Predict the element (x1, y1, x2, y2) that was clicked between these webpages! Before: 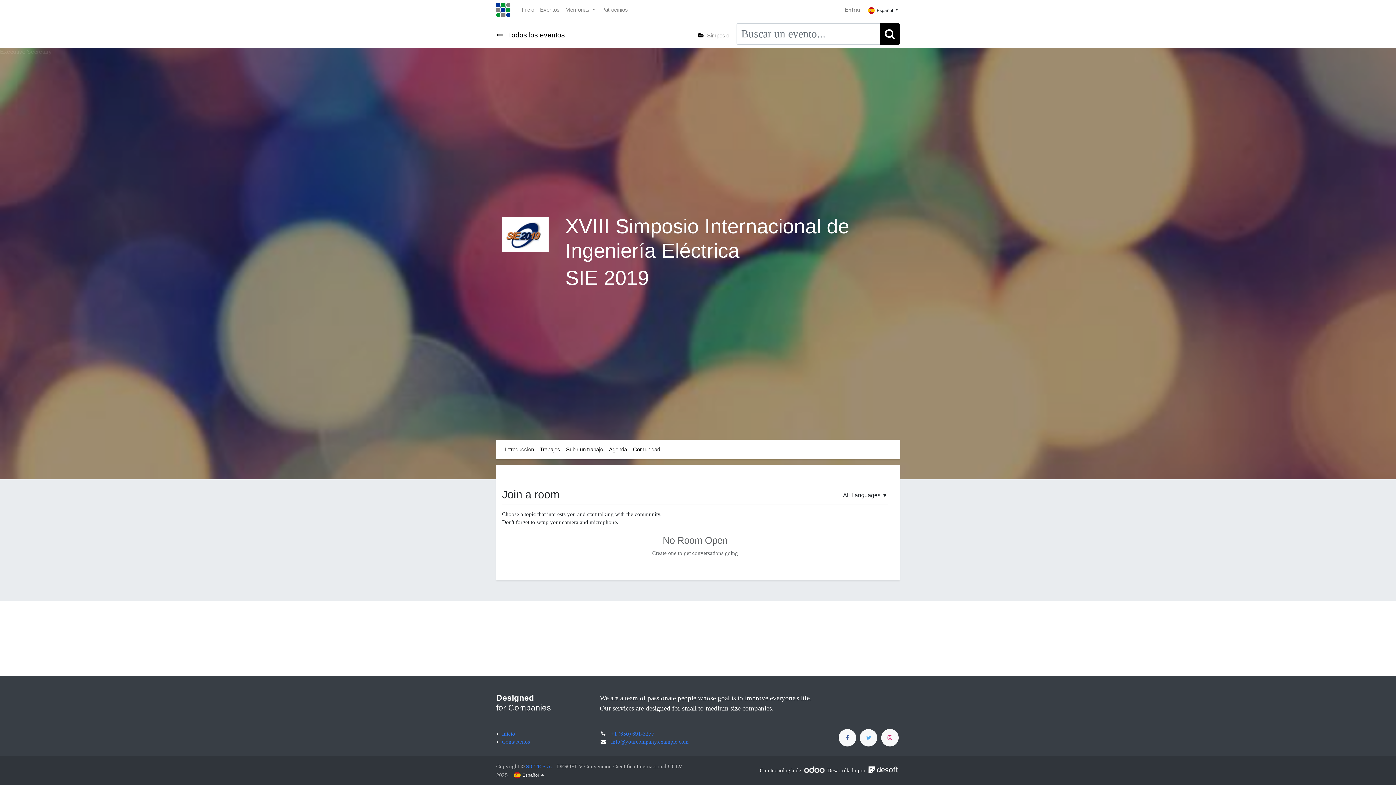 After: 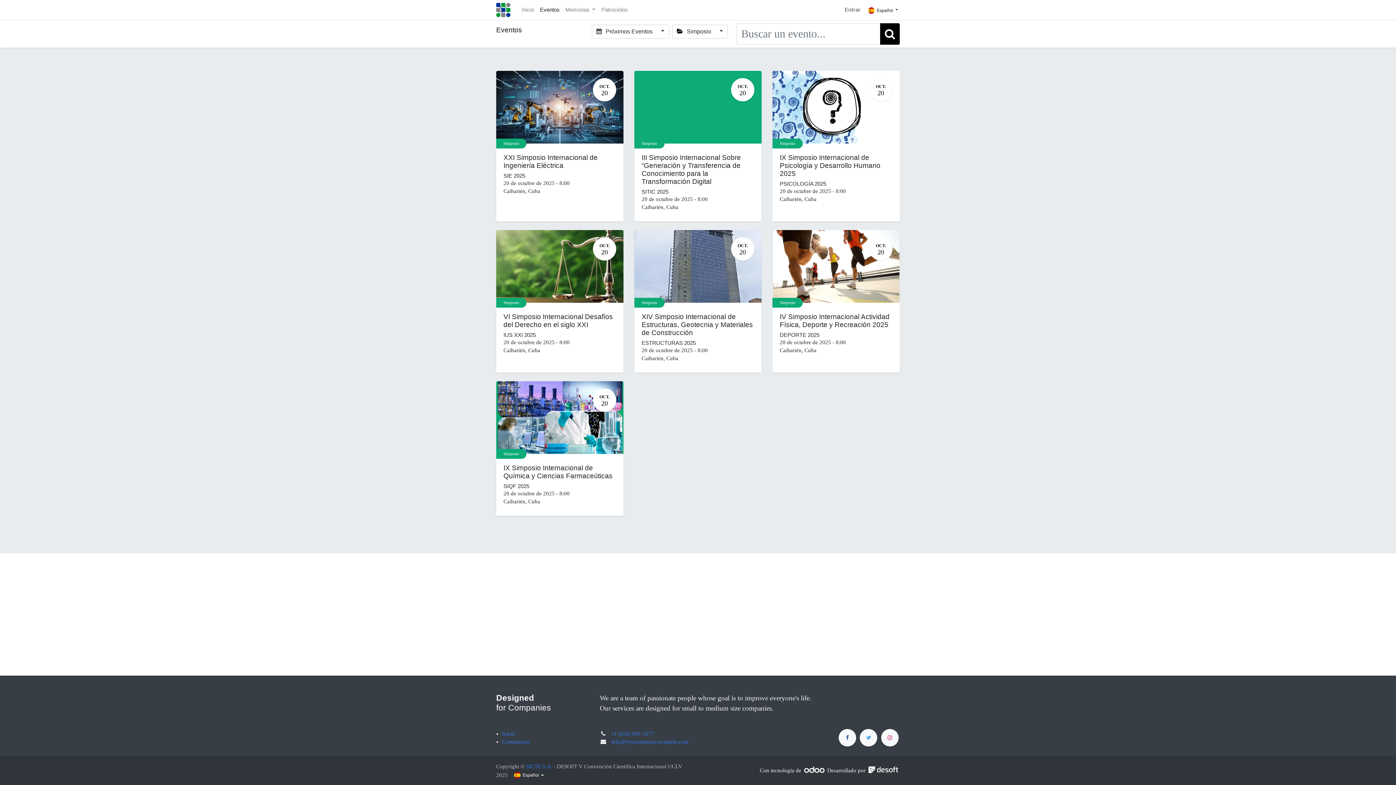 Action: label: Simposio bbox: (698, 28, 729, 42)